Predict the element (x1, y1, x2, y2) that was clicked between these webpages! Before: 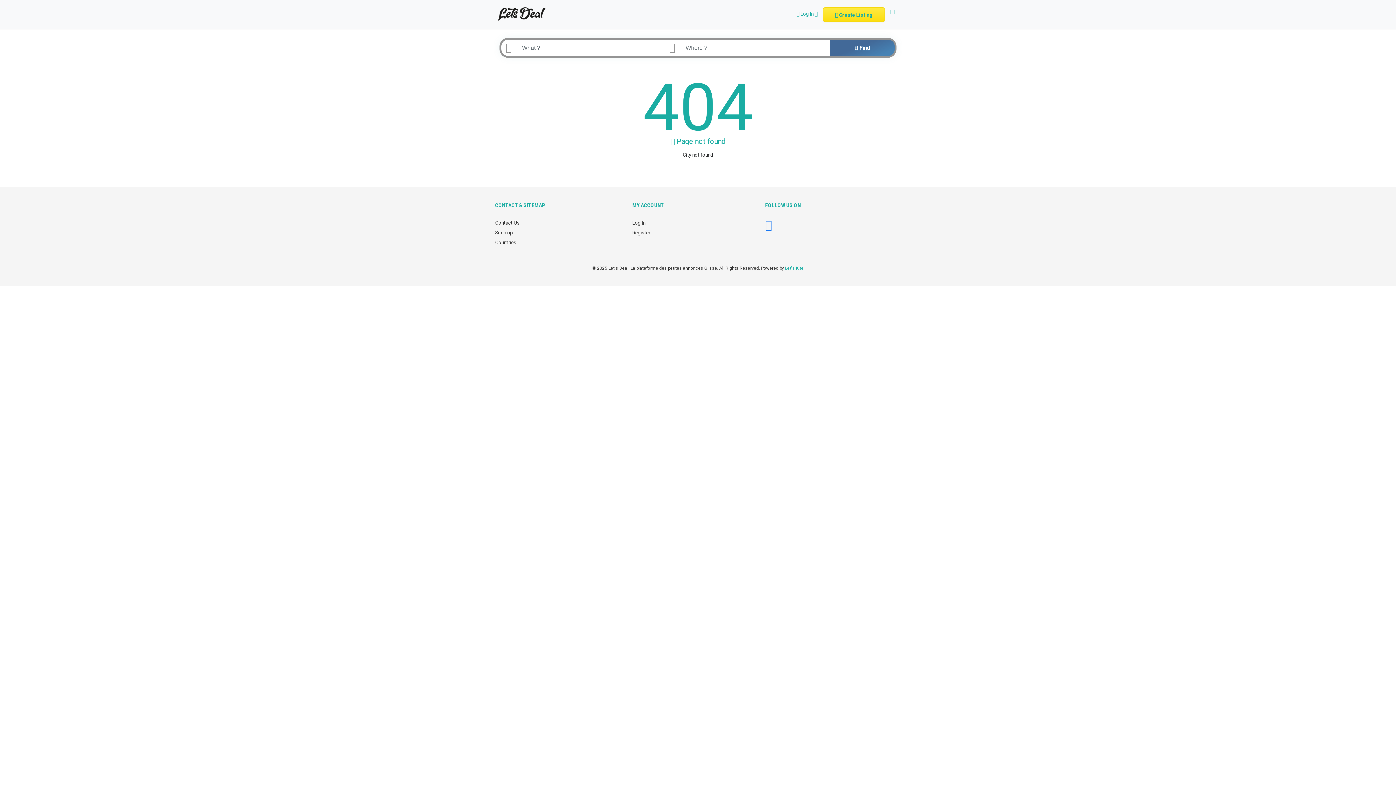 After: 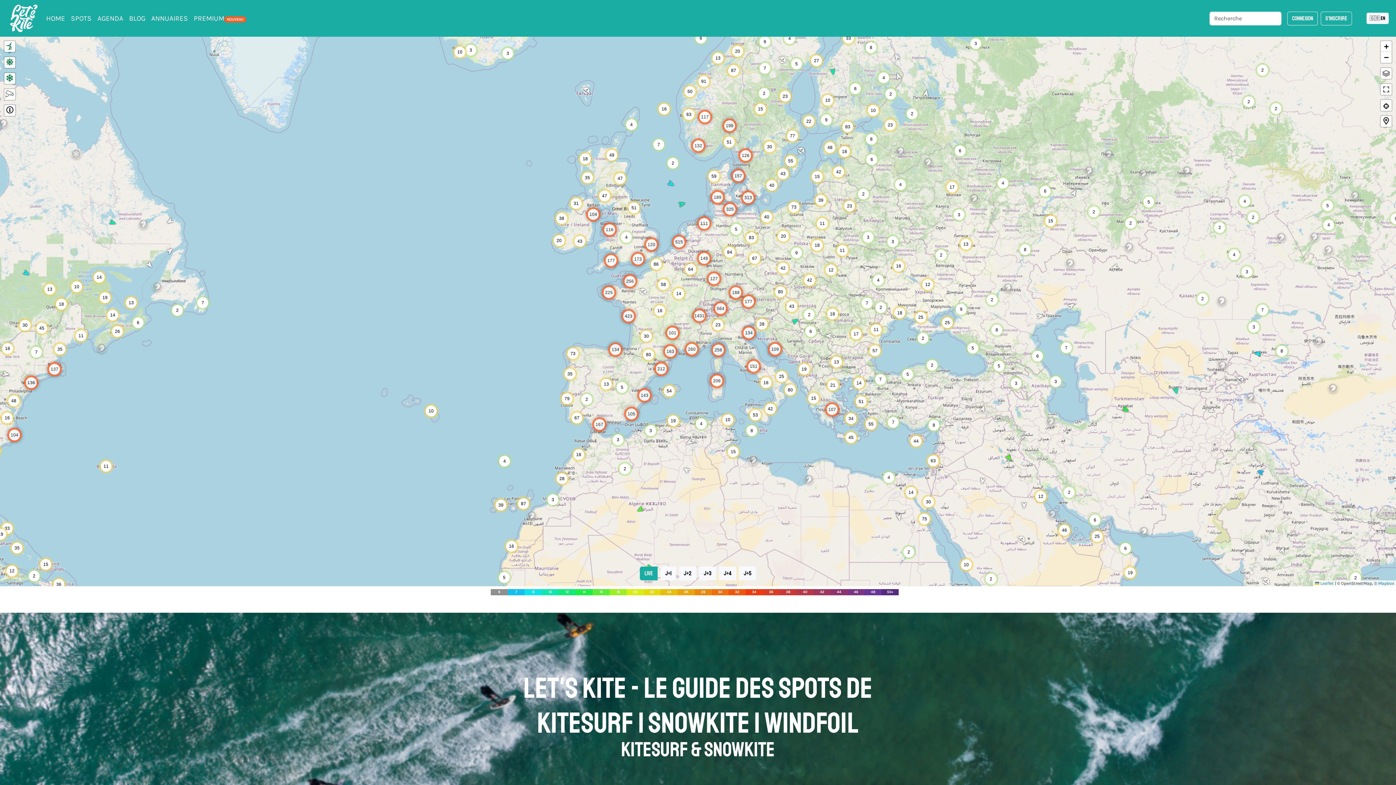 Action: label: Let's Kite bbox: (785, 265, 803, 270)